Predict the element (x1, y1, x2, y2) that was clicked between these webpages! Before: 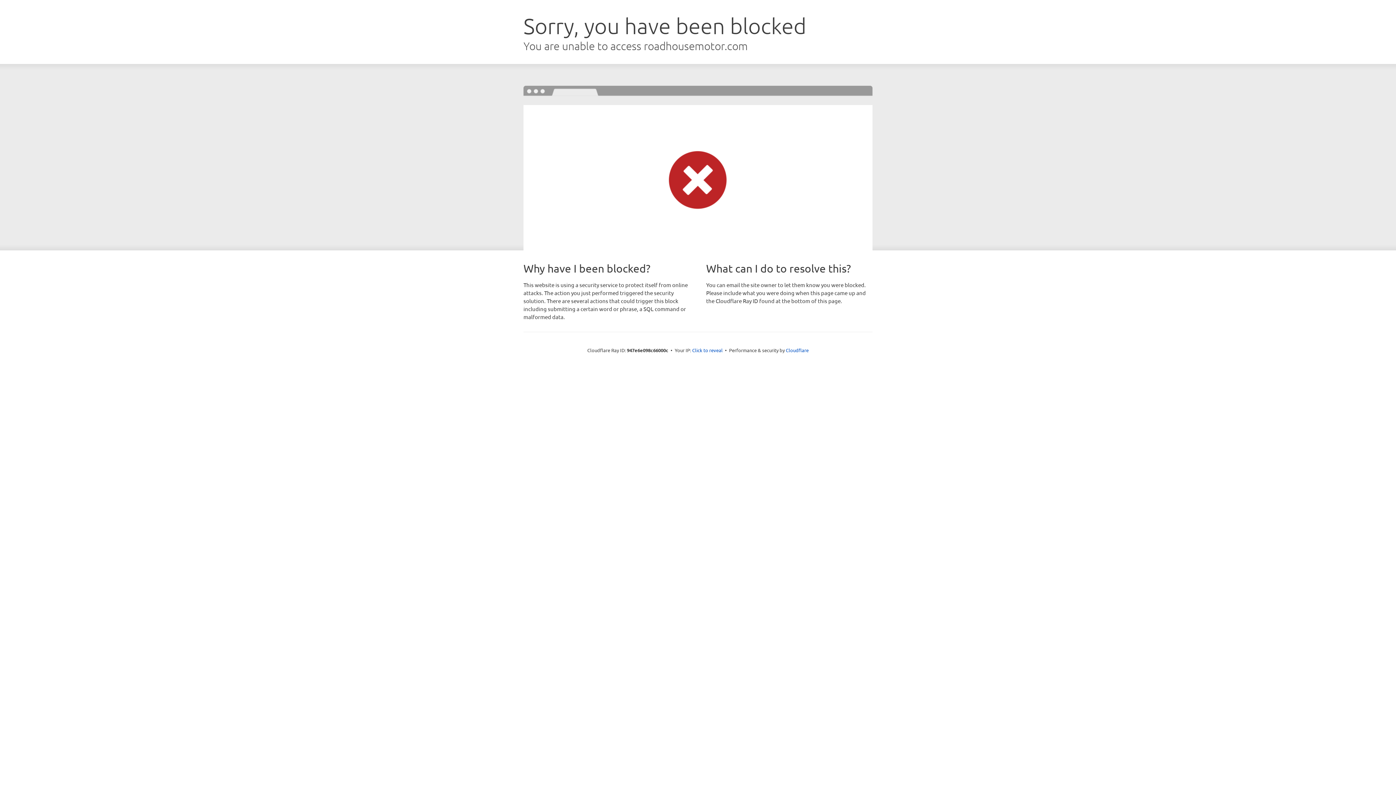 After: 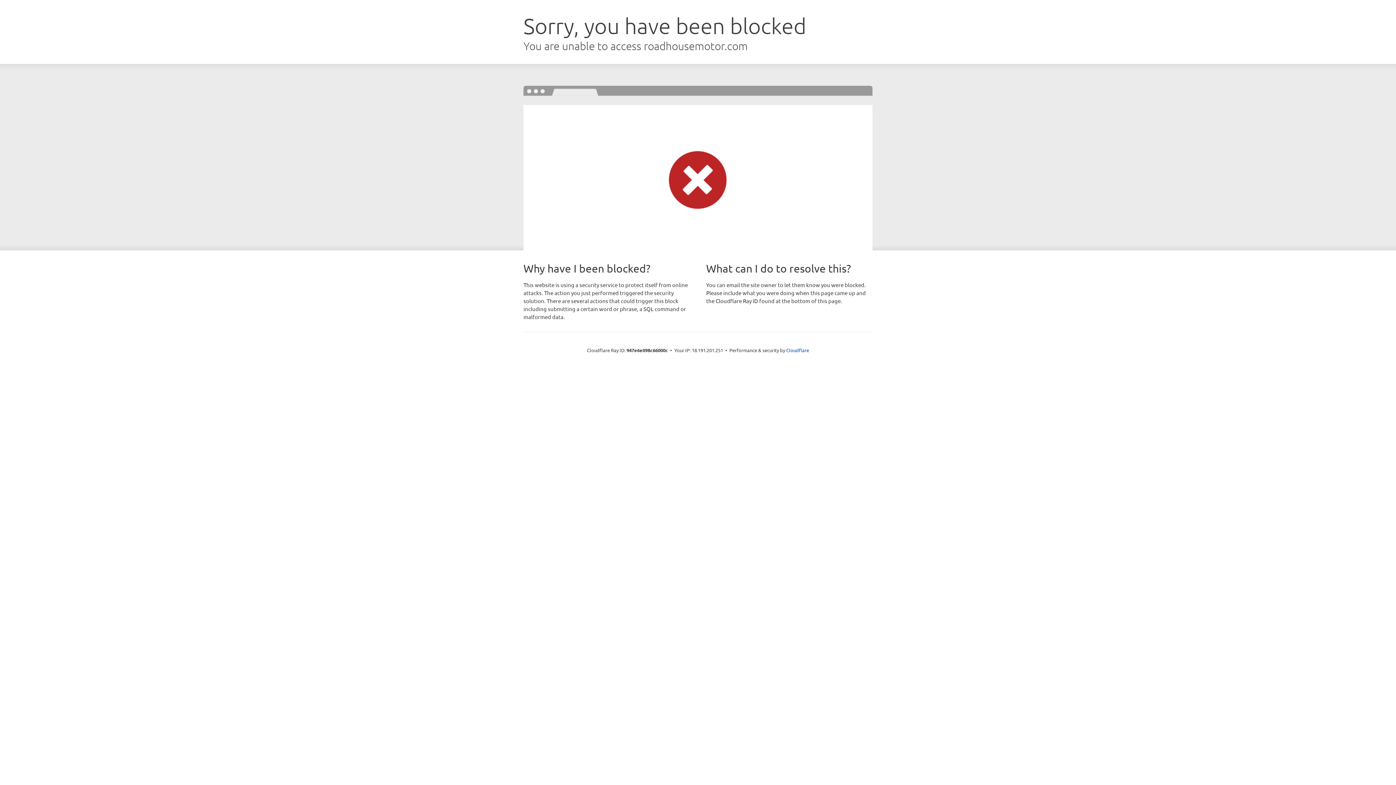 Action: bbox: (692, 346, 722, 353) label: Click to reveal